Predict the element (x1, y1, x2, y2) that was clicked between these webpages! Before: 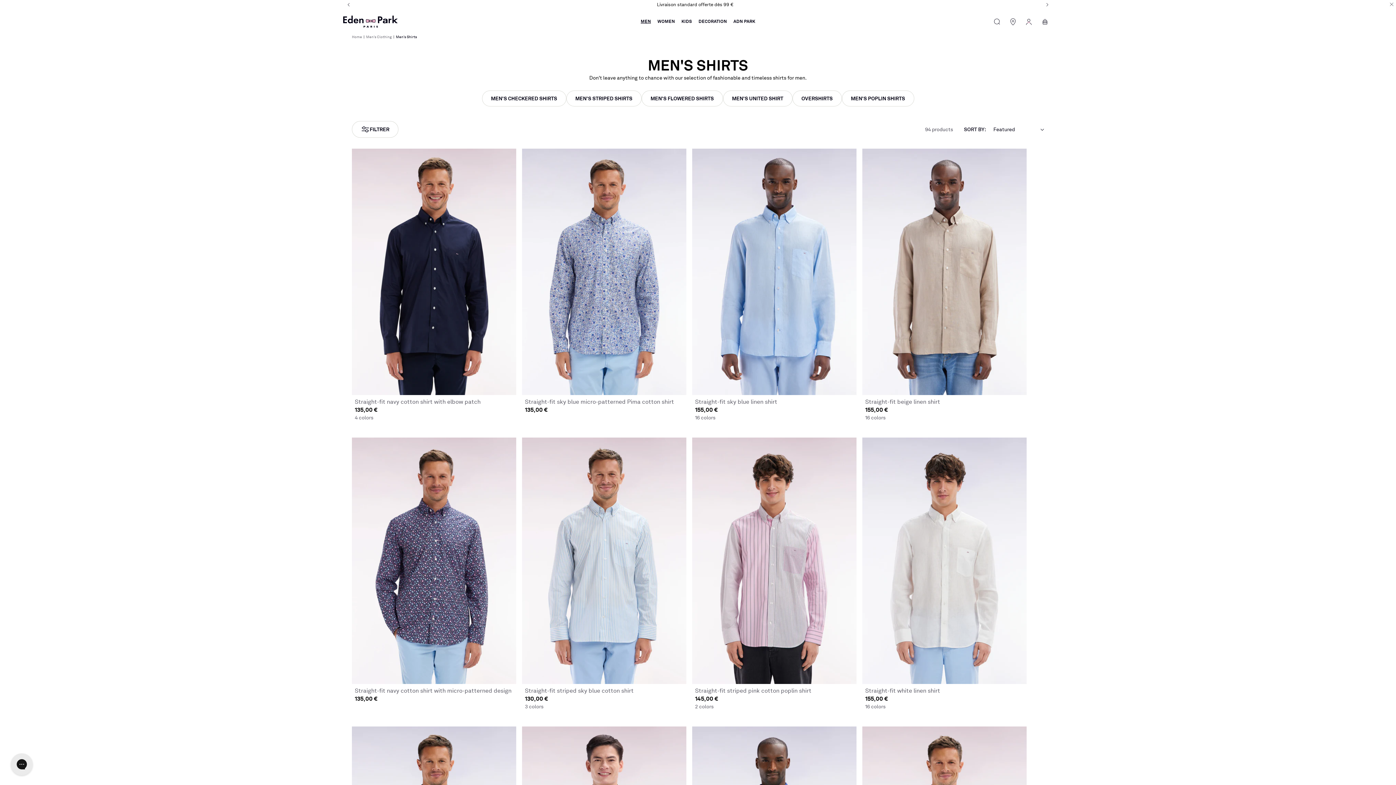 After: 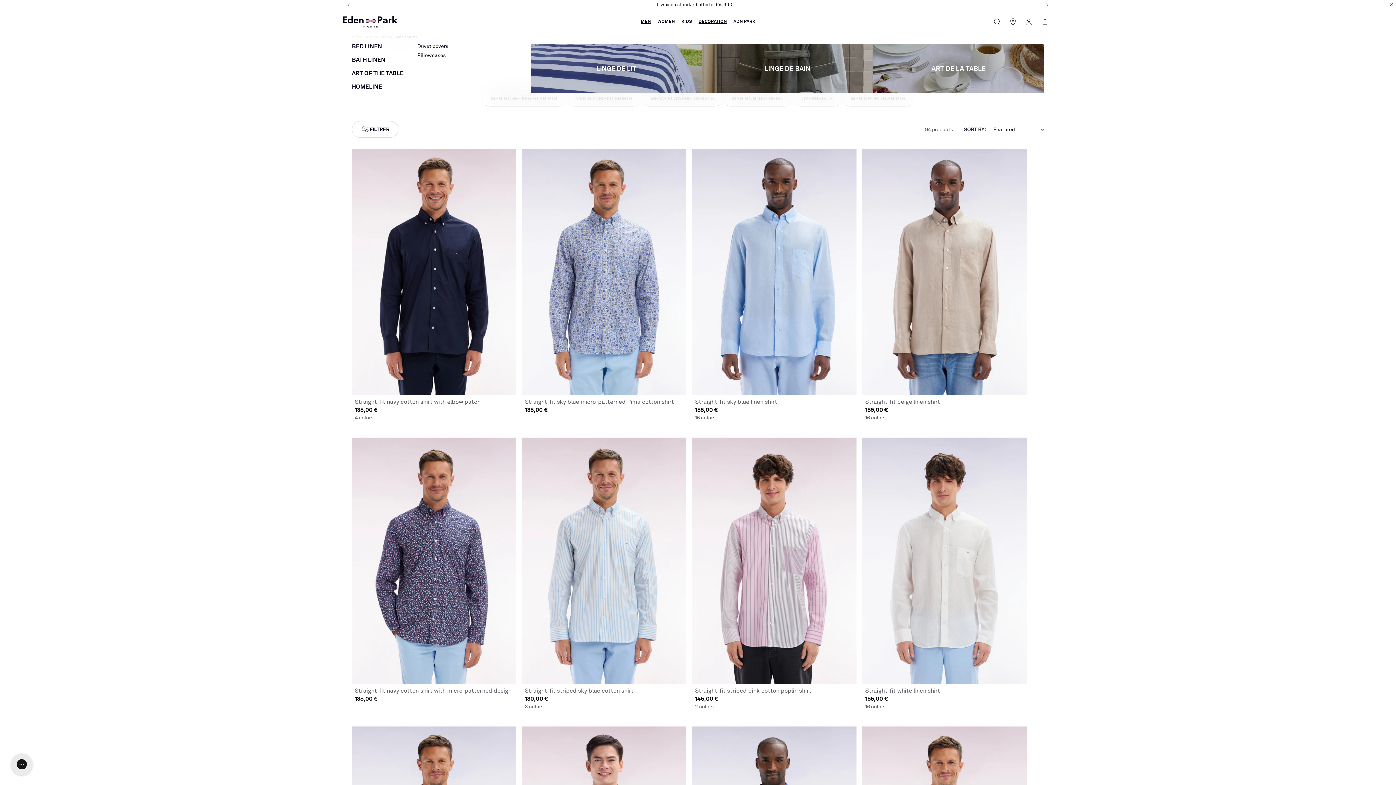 Action: bbox: (695, 12, 730, 31) label: DECORATION